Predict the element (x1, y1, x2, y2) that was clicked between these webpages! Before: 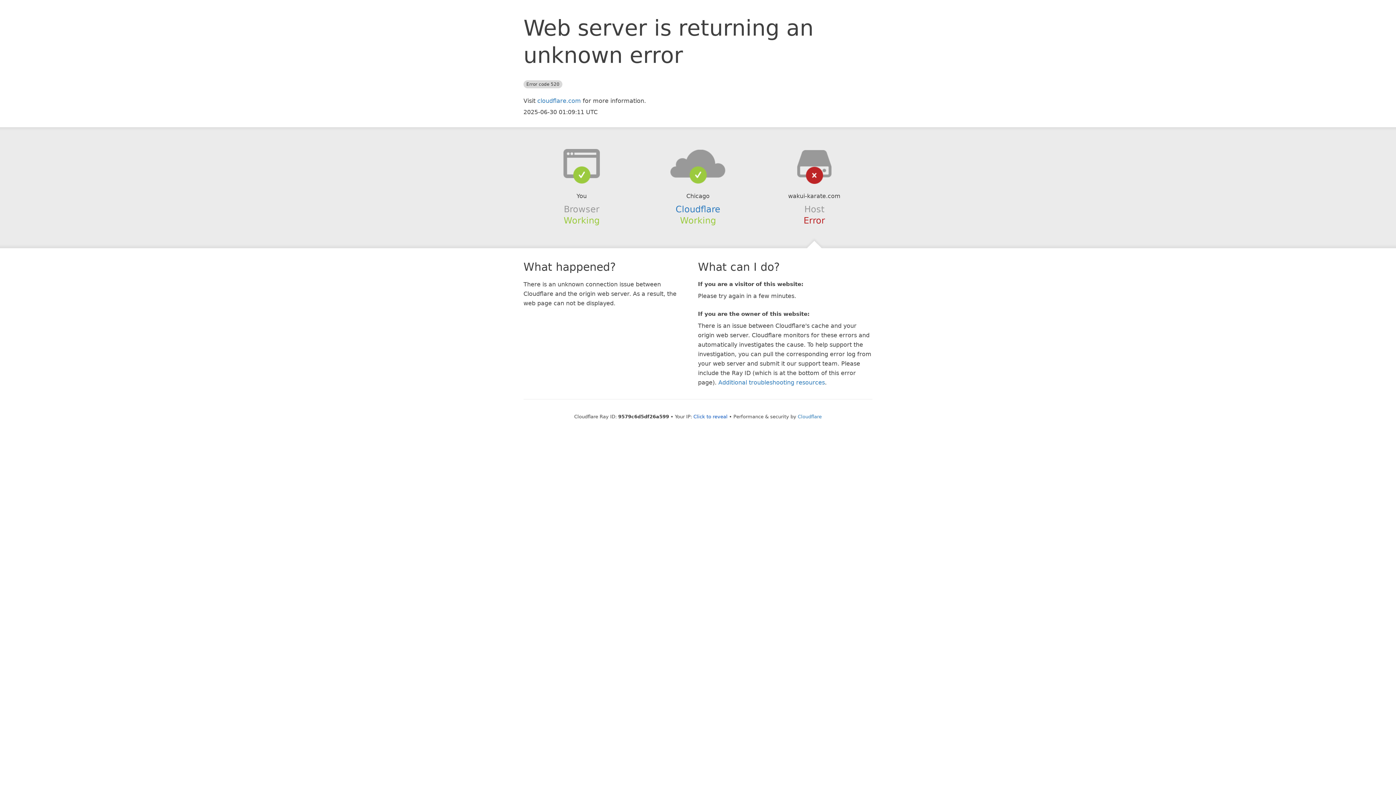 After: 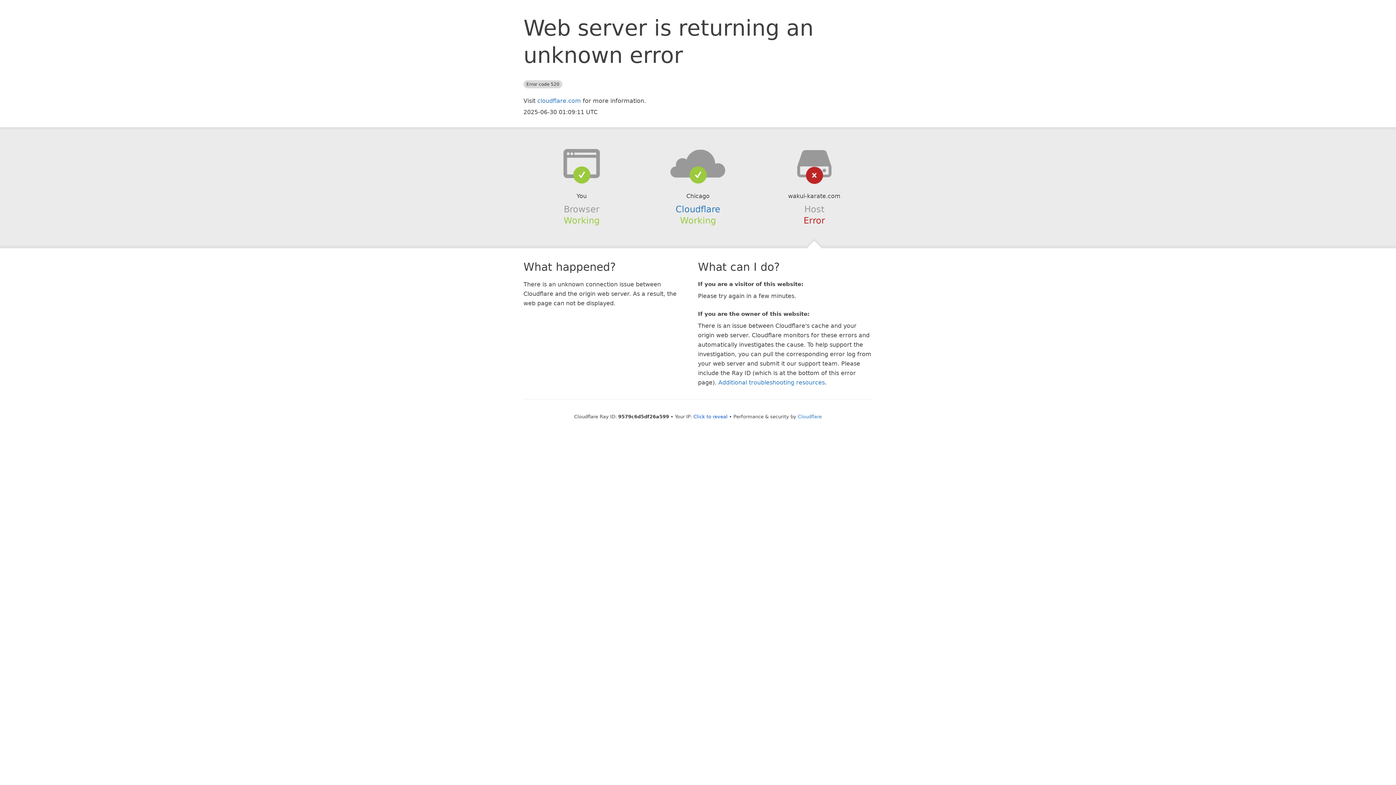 Action: bbox: (639, 148, 756, 178)